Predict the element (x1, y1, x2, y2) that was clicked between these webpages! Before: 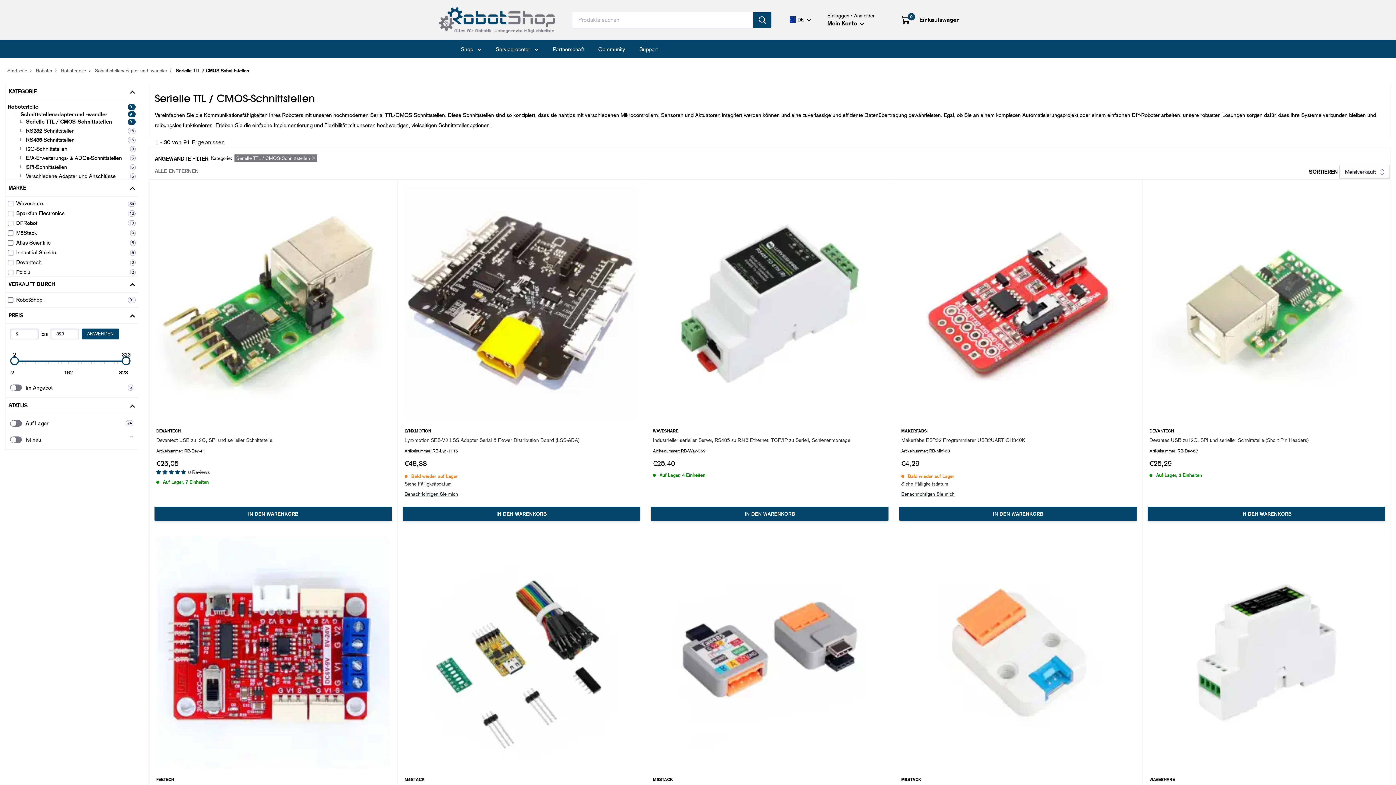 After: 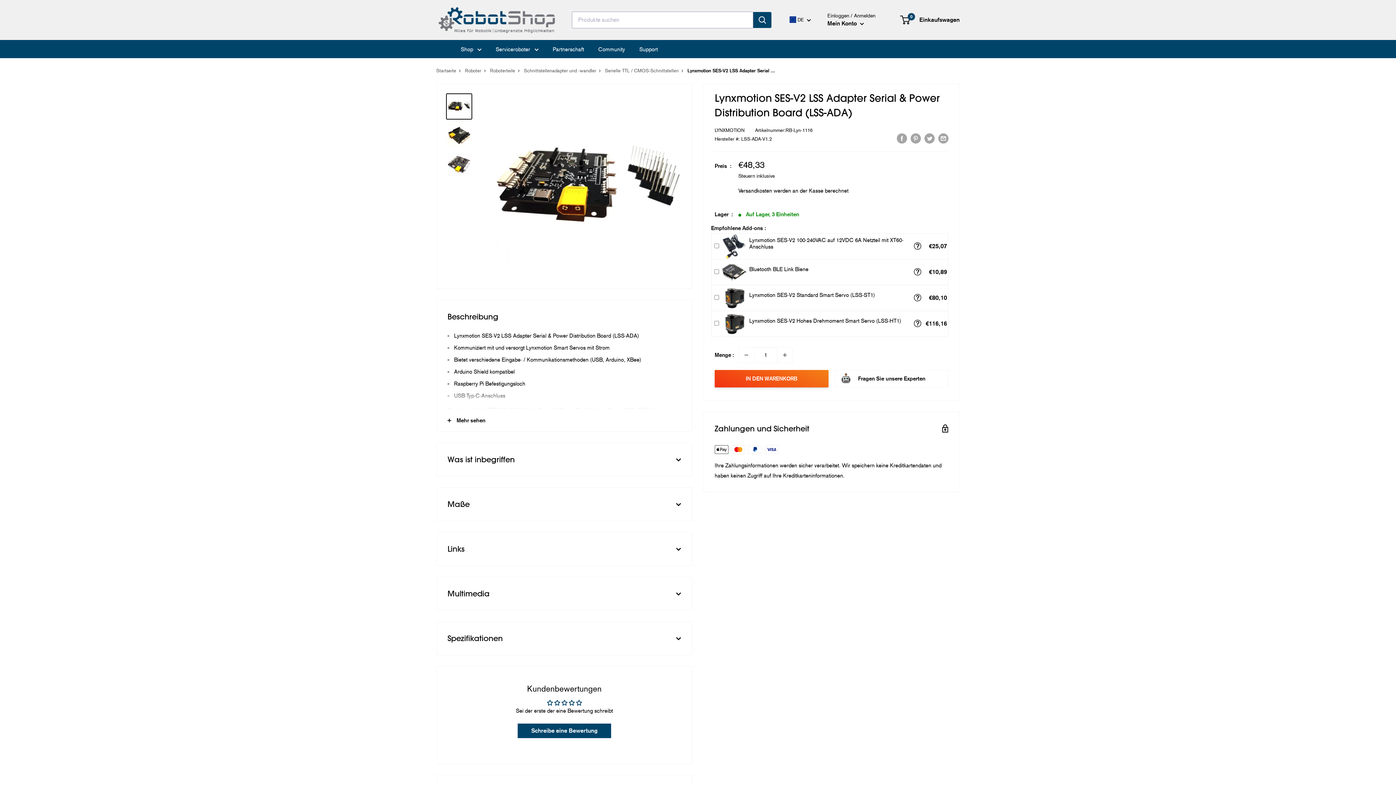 Action: label: Lynxmotion SES-V2 LSS Adapter Serial & Power Distribution Board (LSS-ADA) bbox: (404, 436, 638, 444)